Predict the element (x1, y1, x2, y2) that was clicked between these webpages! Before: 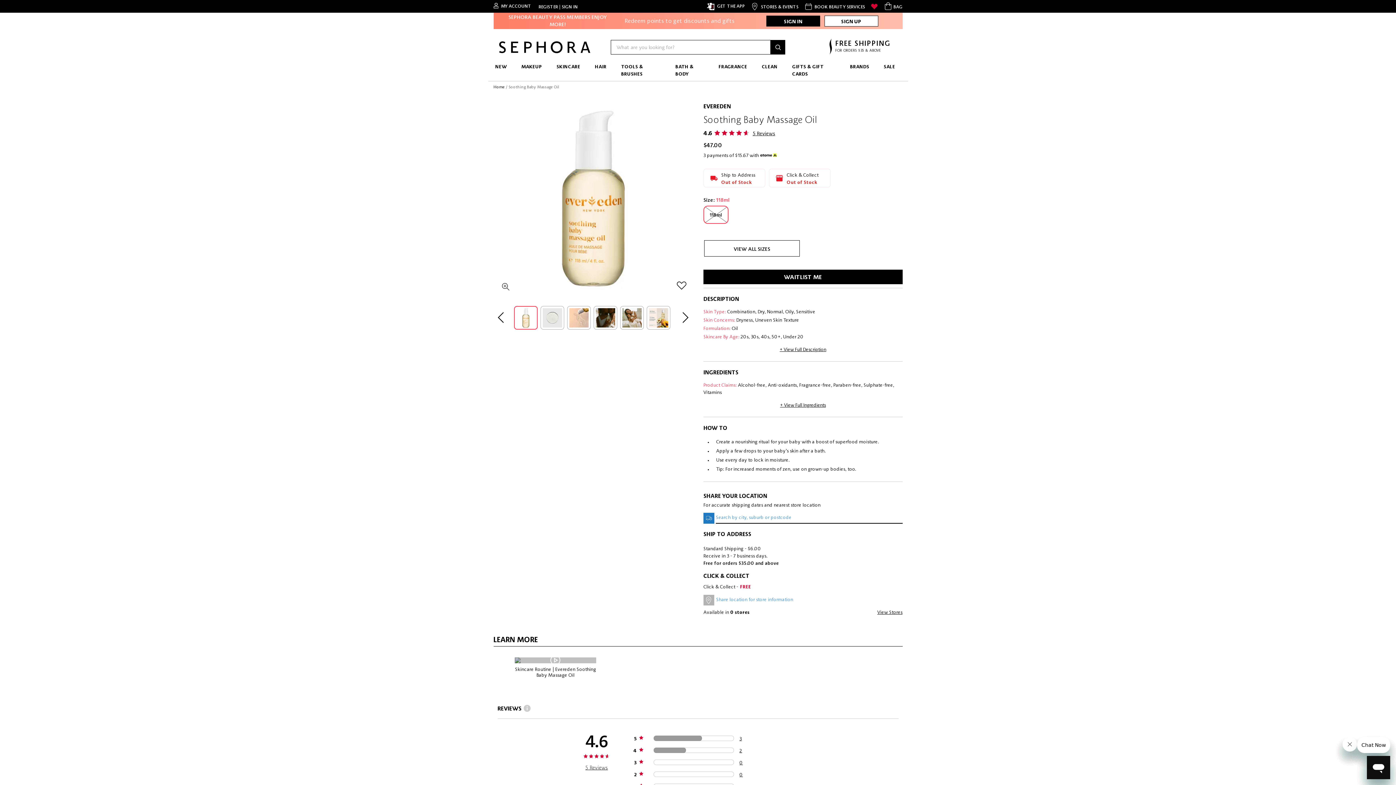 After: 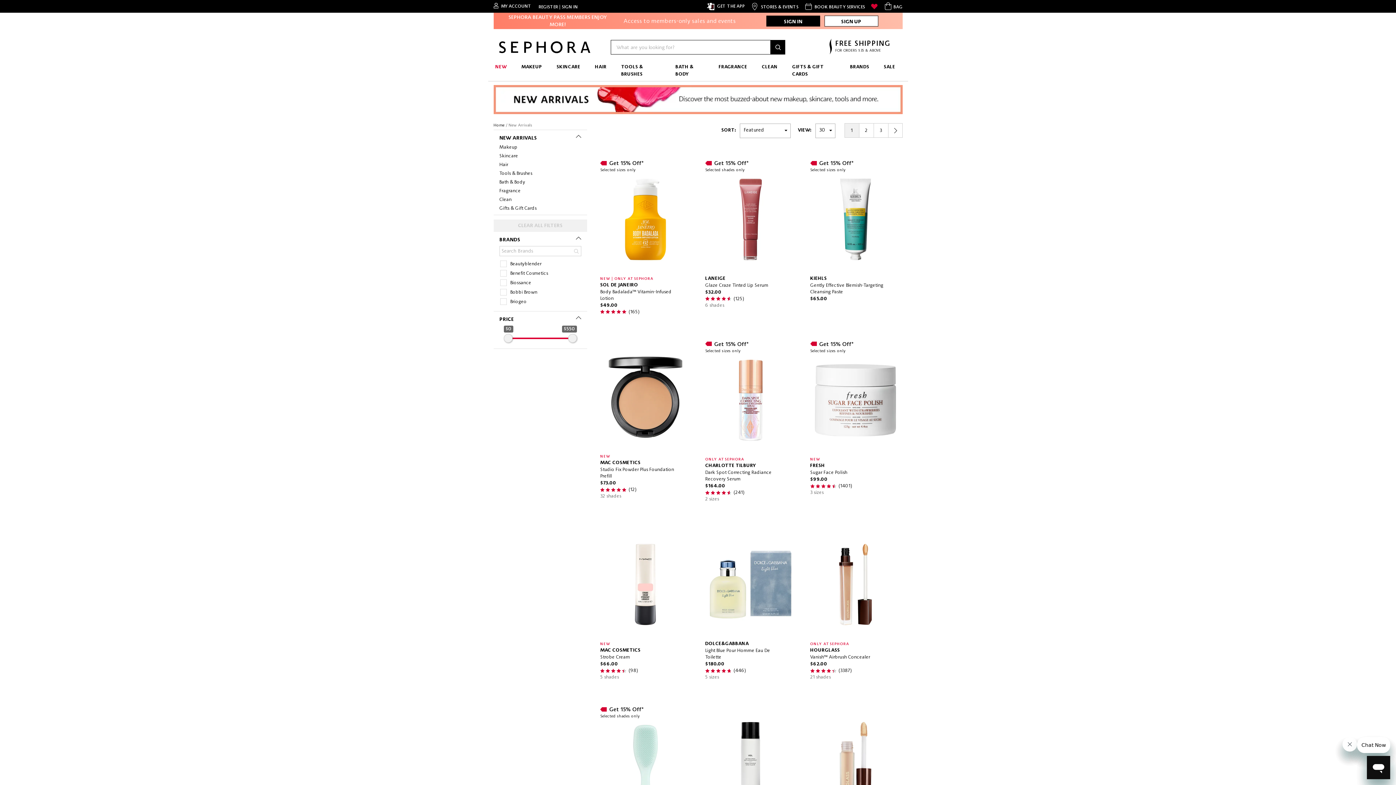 Action: label: NEW bbox: (493, 60, 514, 73)